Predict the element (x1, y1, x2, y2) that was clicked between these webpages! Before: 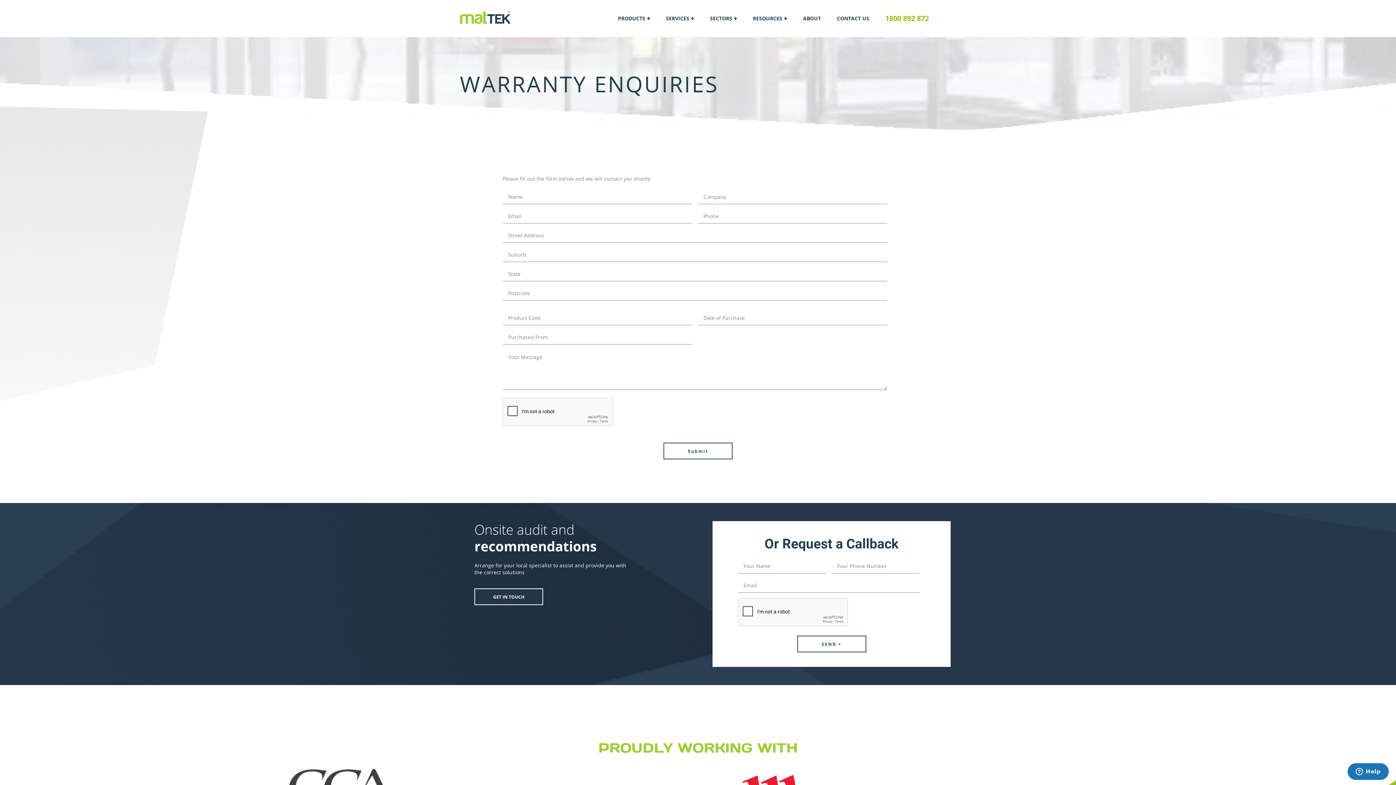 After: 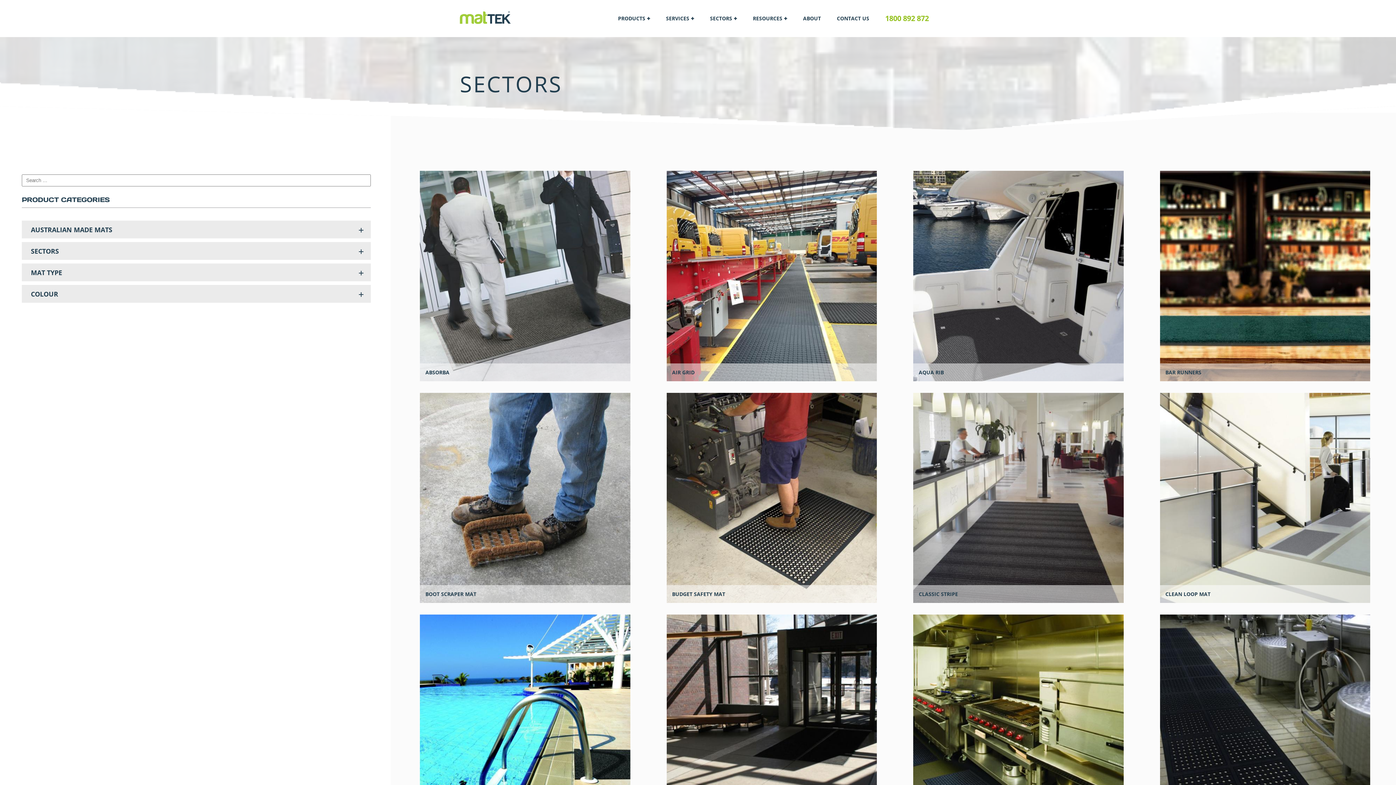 Action: bbox: (702, 0, 744, 37) label: SECTORS